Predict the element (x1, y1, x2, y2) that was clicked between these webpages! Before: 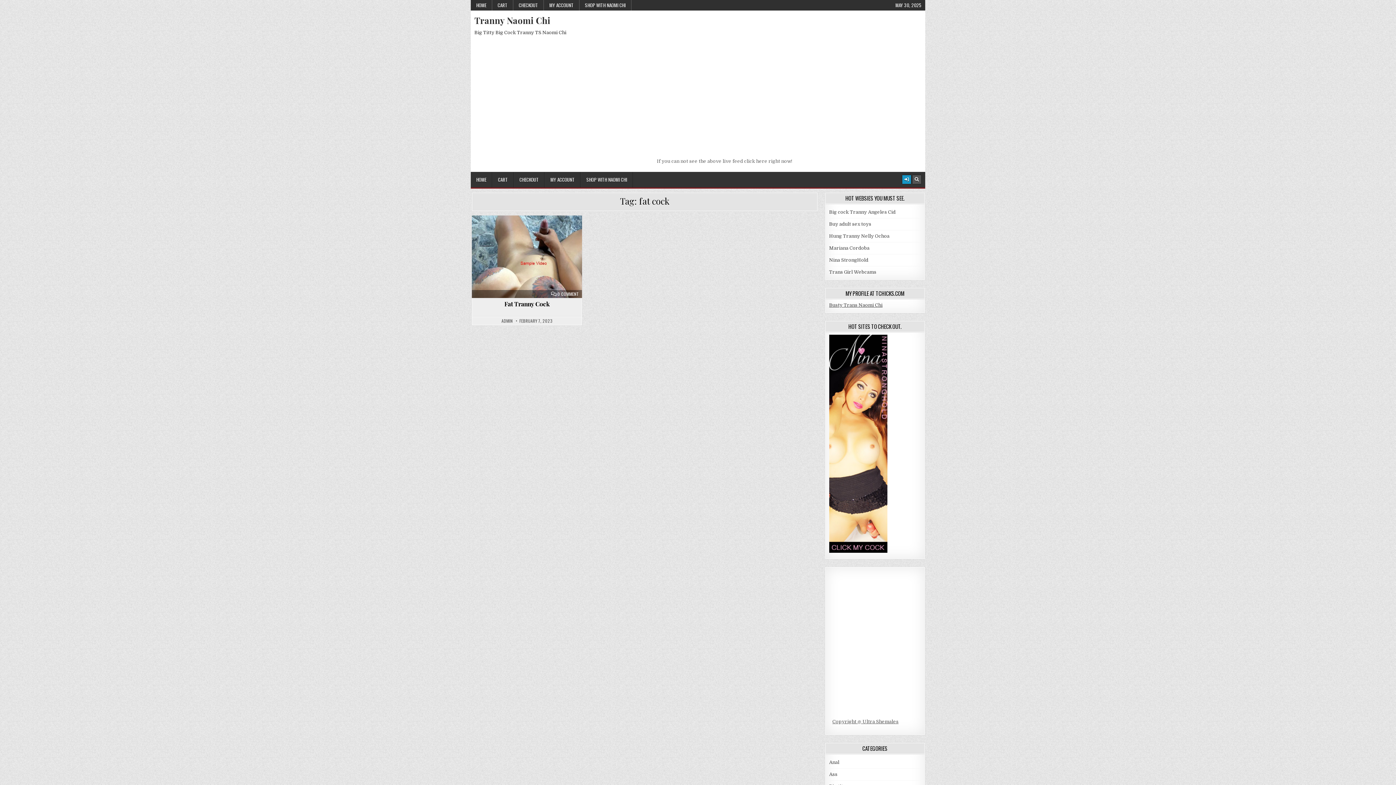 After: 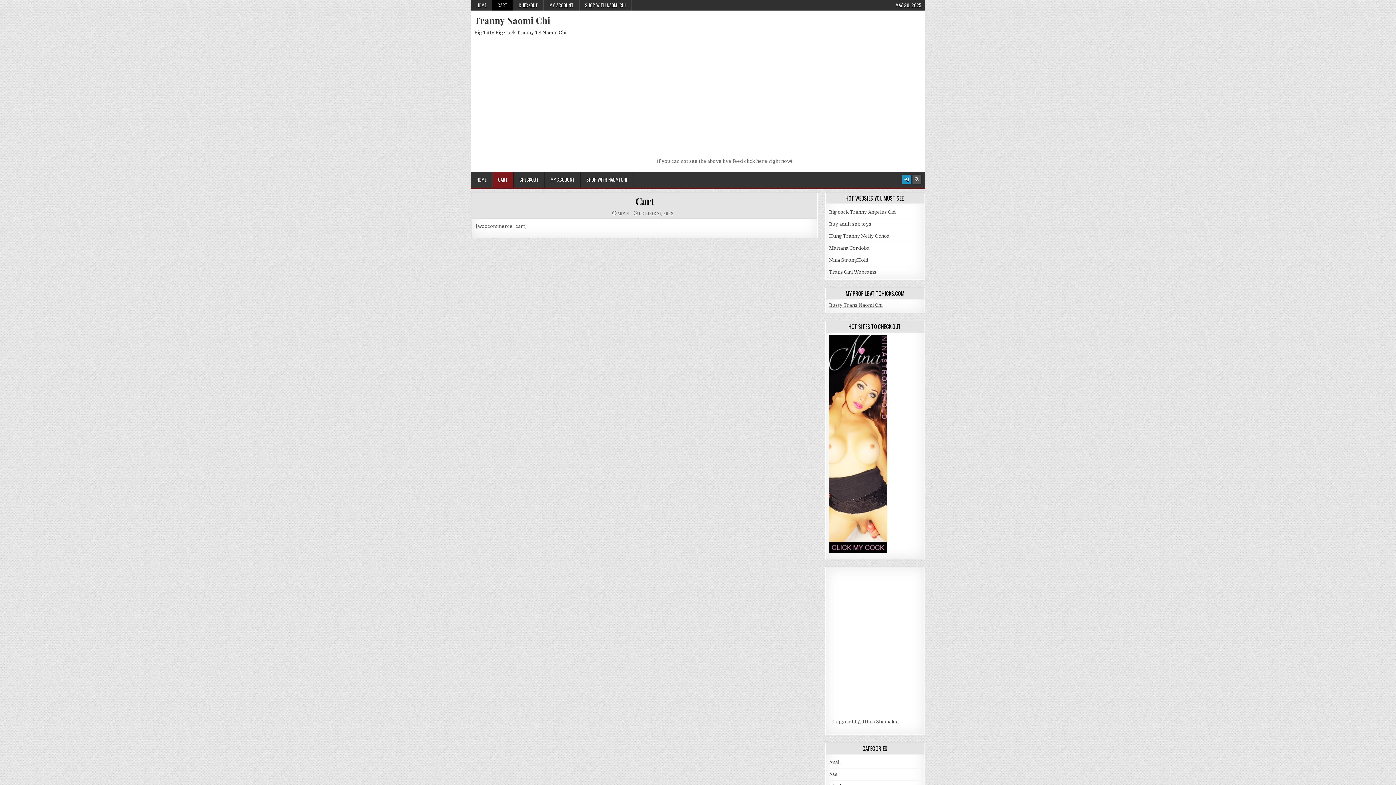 Action: bbox: (492, 172, 513, 187) label: CART